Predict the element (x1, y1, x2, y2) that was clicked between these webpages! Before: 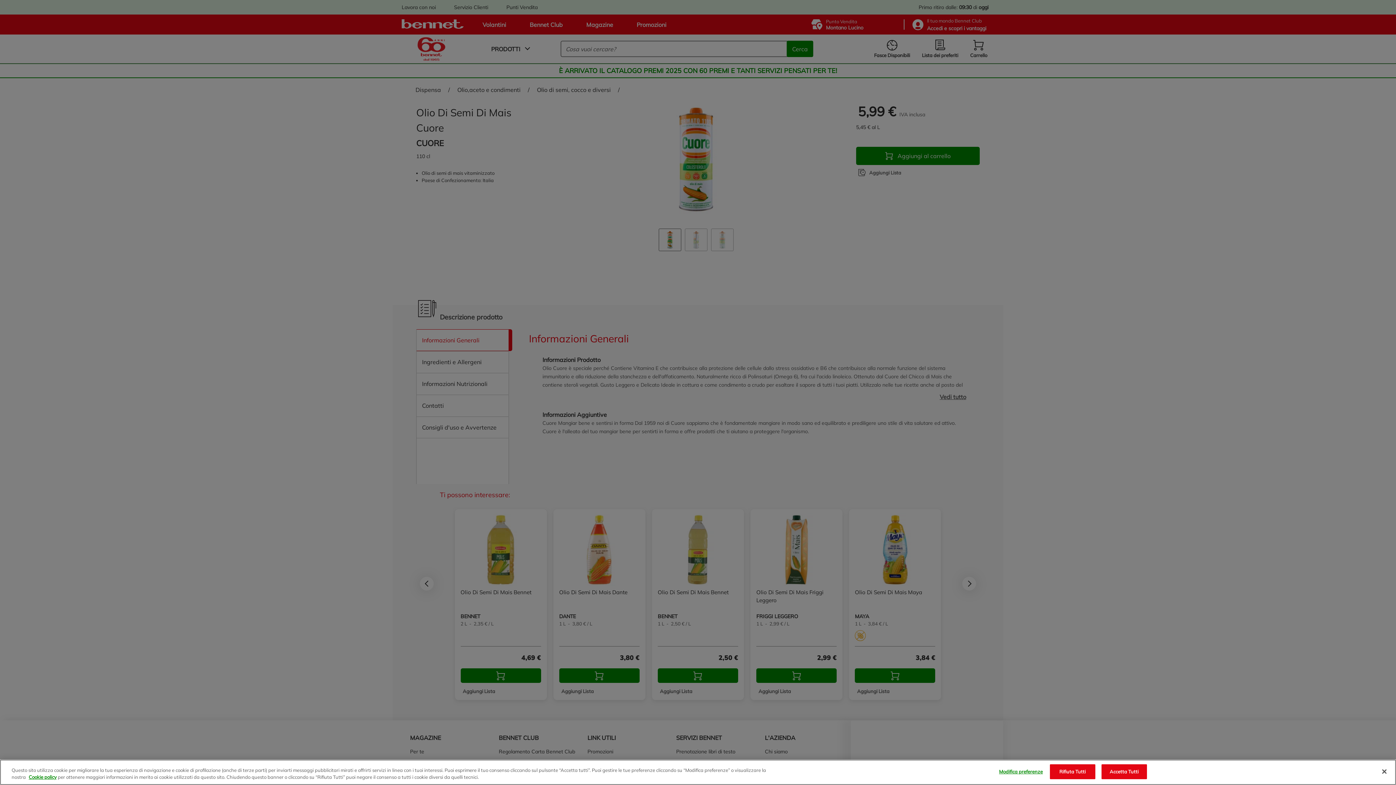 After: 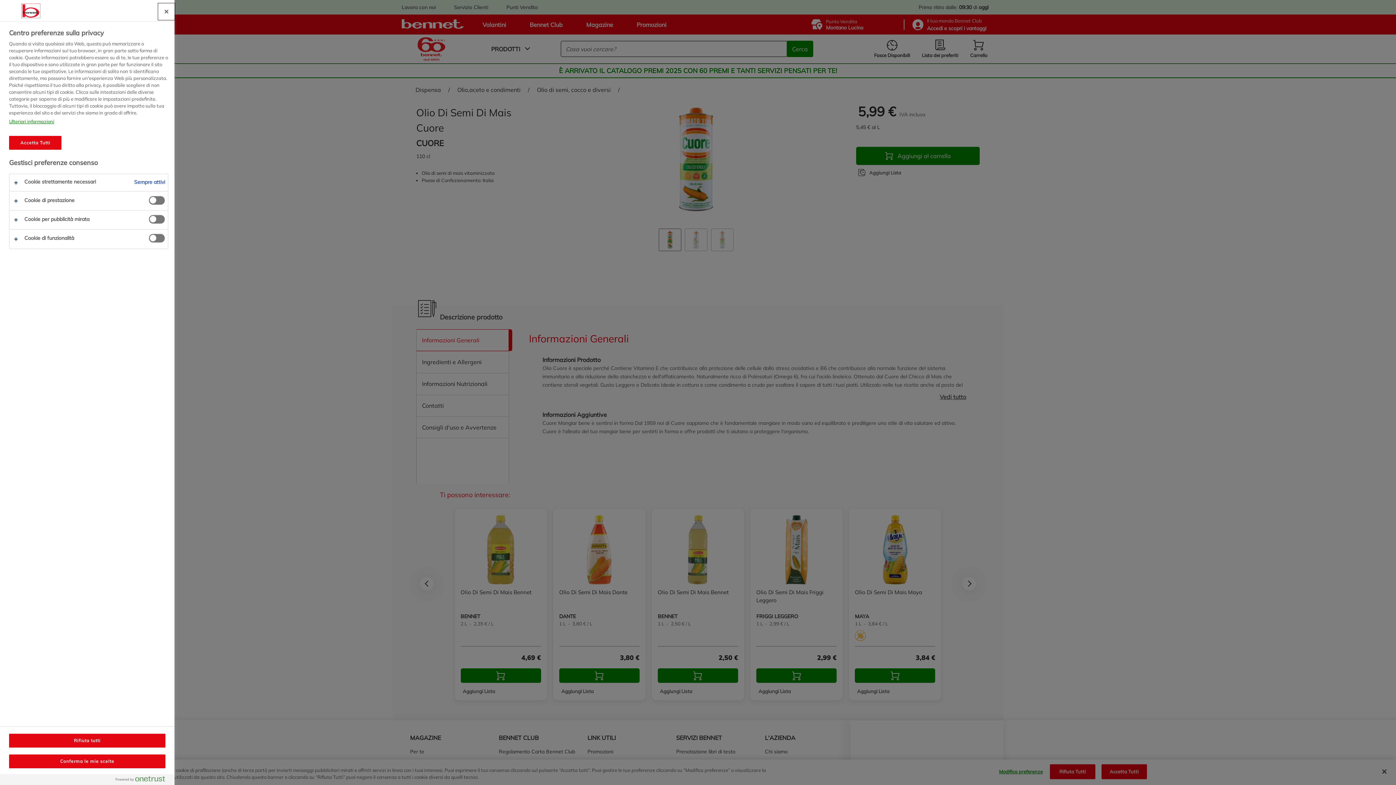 Action: label: Modifica preferenze bbox: (998, 765, 1043, 779)